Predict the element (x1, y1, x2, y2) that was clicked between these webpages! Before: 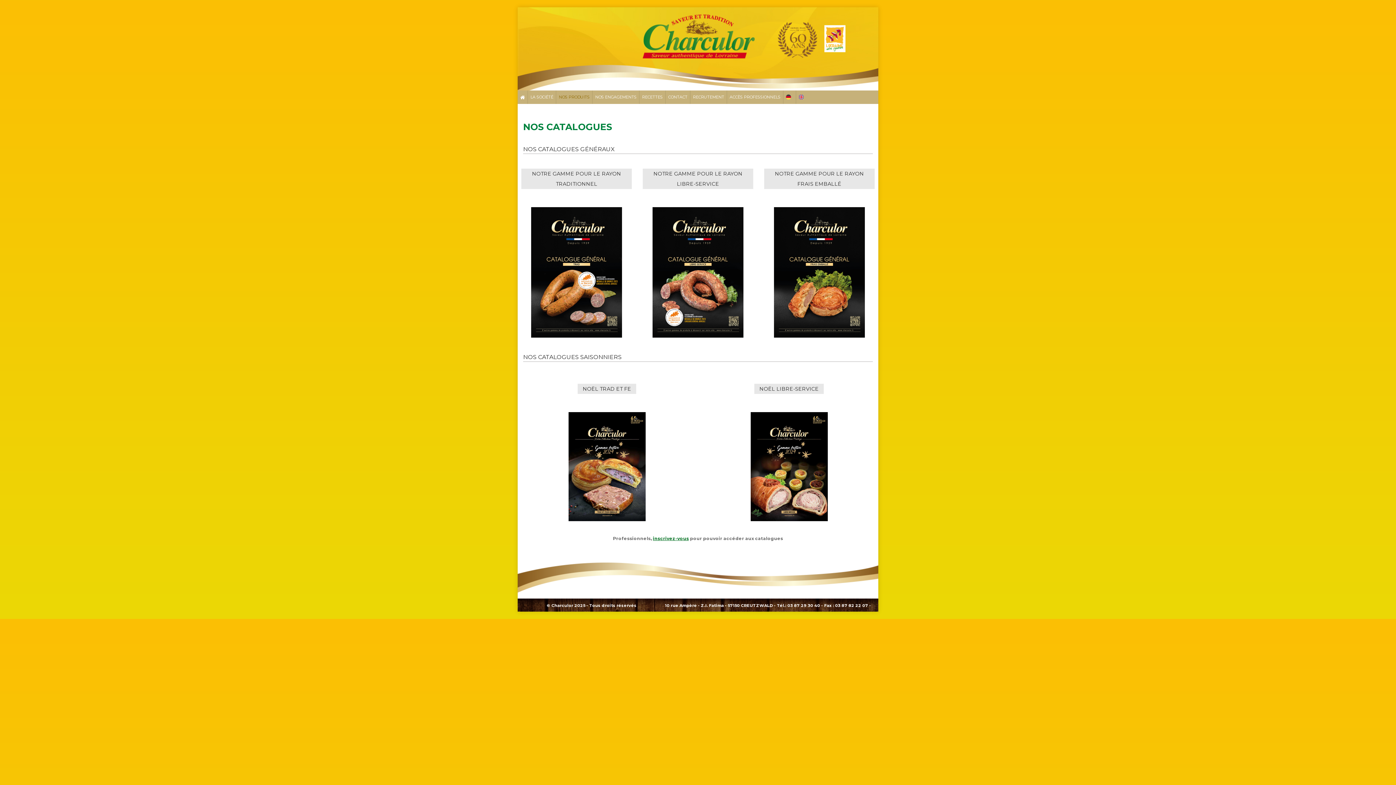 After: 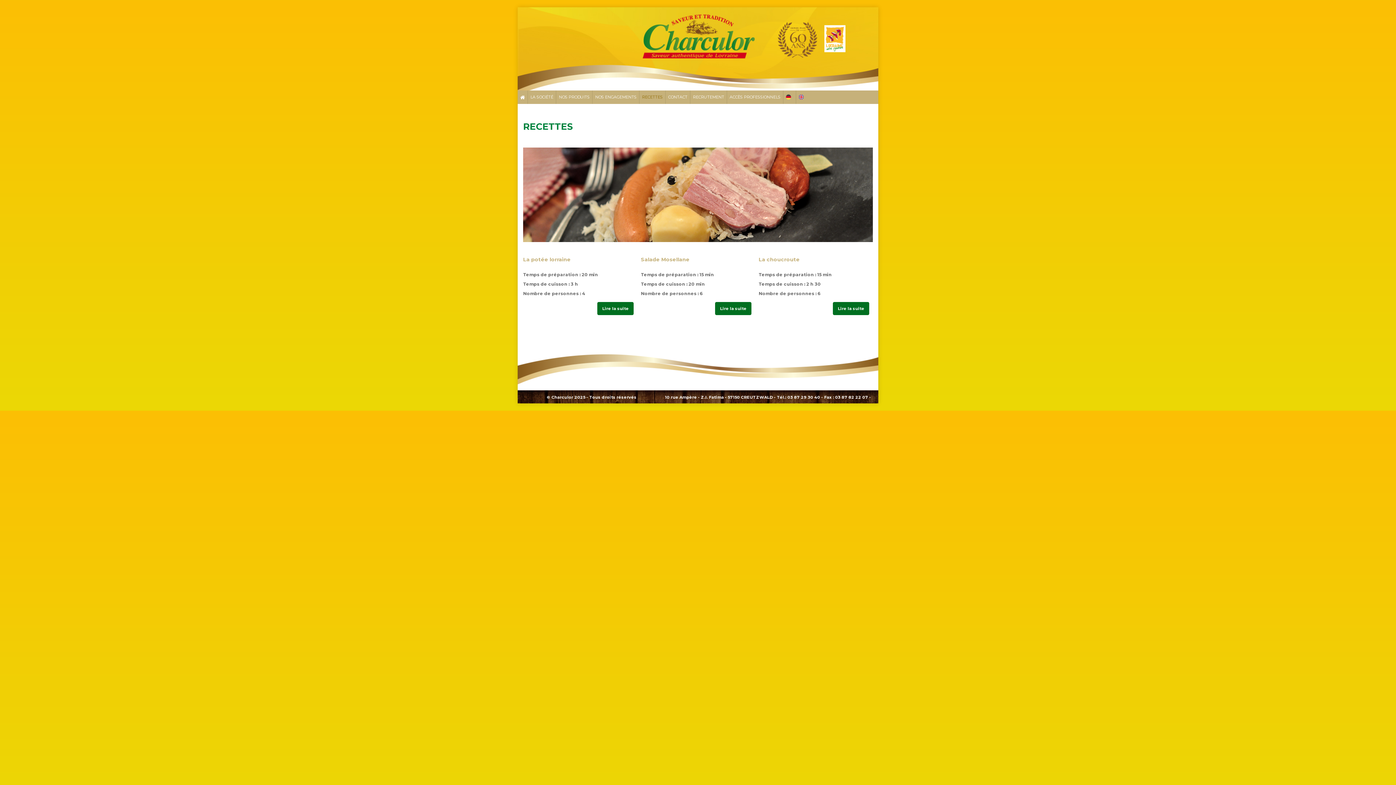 Action: bbox: (639, 90, 665, 104) label: RECETTES